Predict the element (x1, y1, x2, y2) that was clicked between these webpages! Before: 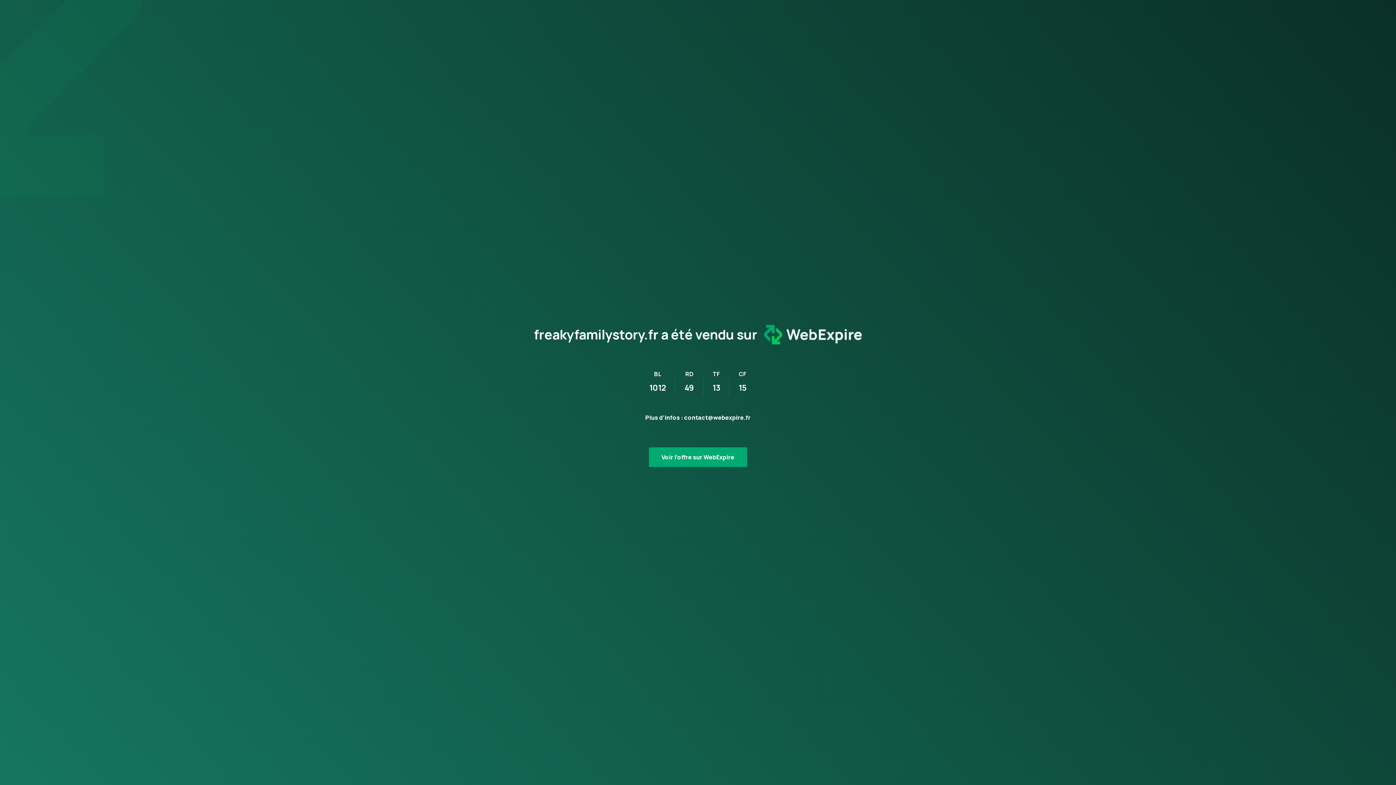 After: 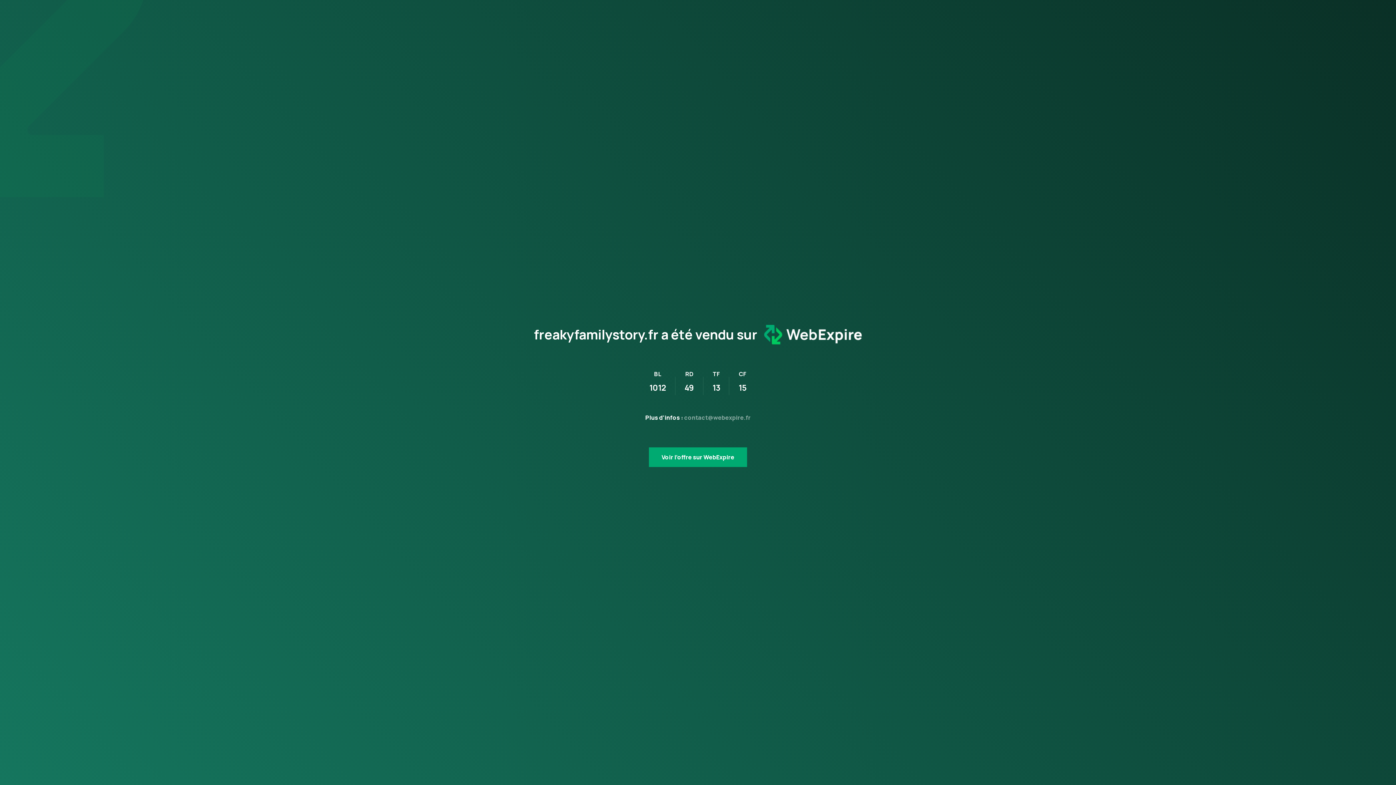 Action: label: contact@webexpire.fr bbox: (684, 413, 750, 421)